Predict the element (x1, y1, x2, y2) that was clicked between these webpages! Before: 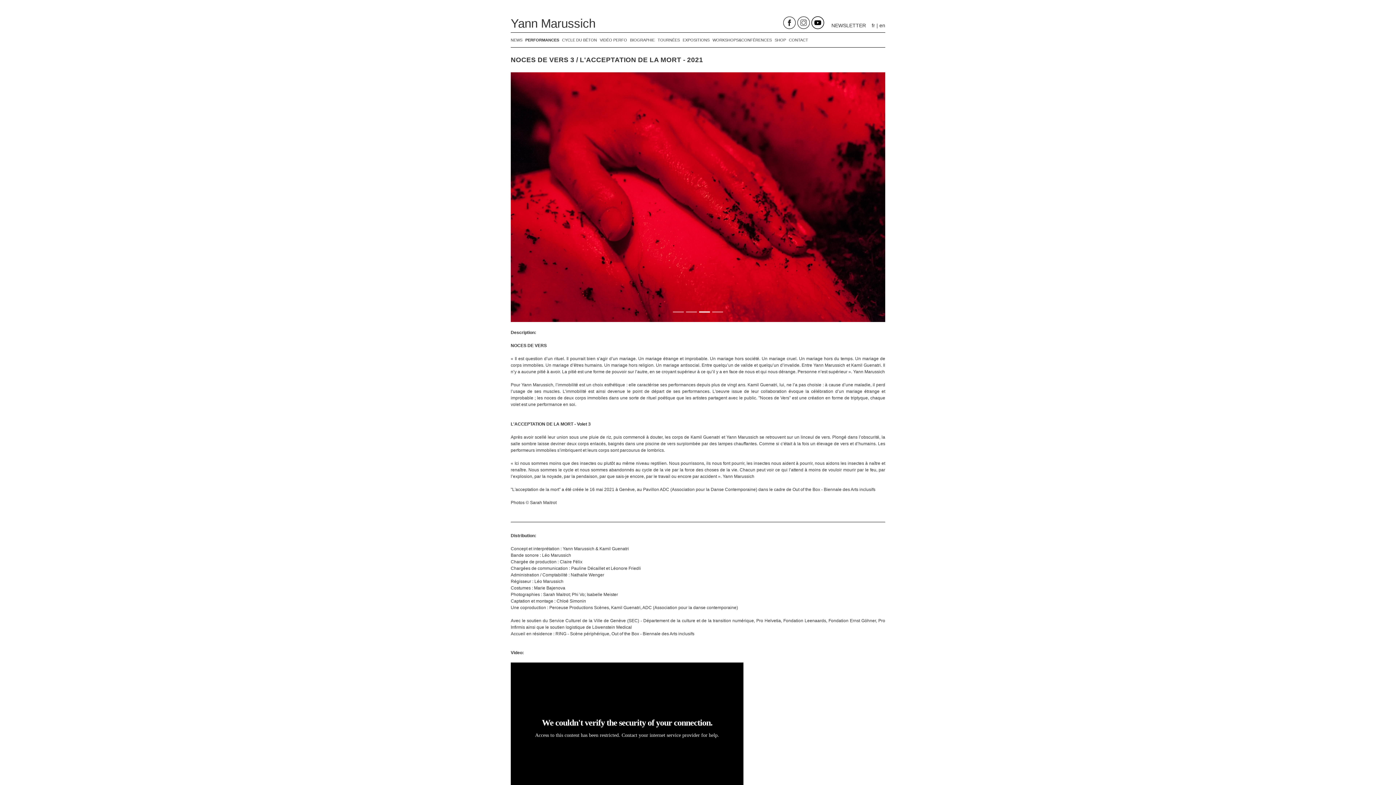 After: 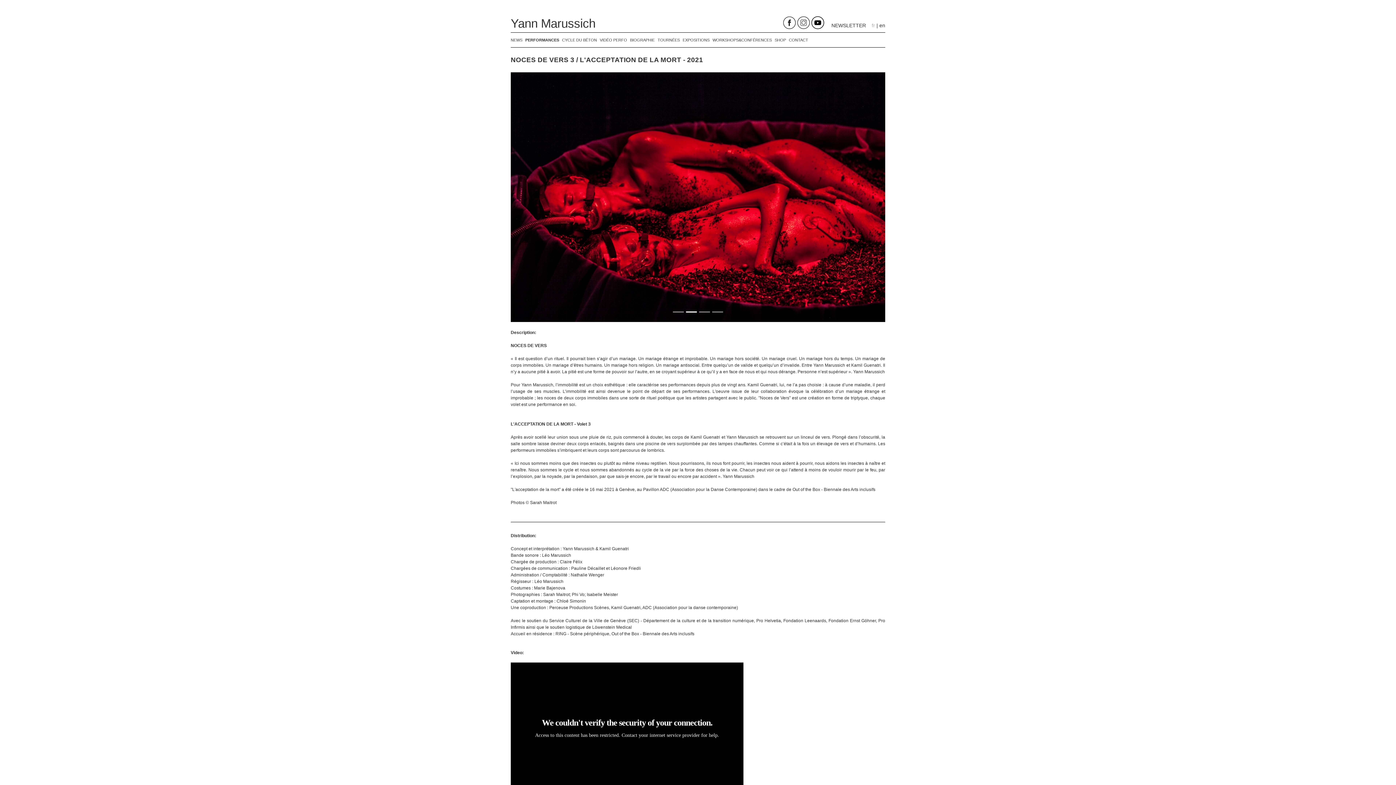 Action: label: fr bbox: (872, 22, 875, 28)